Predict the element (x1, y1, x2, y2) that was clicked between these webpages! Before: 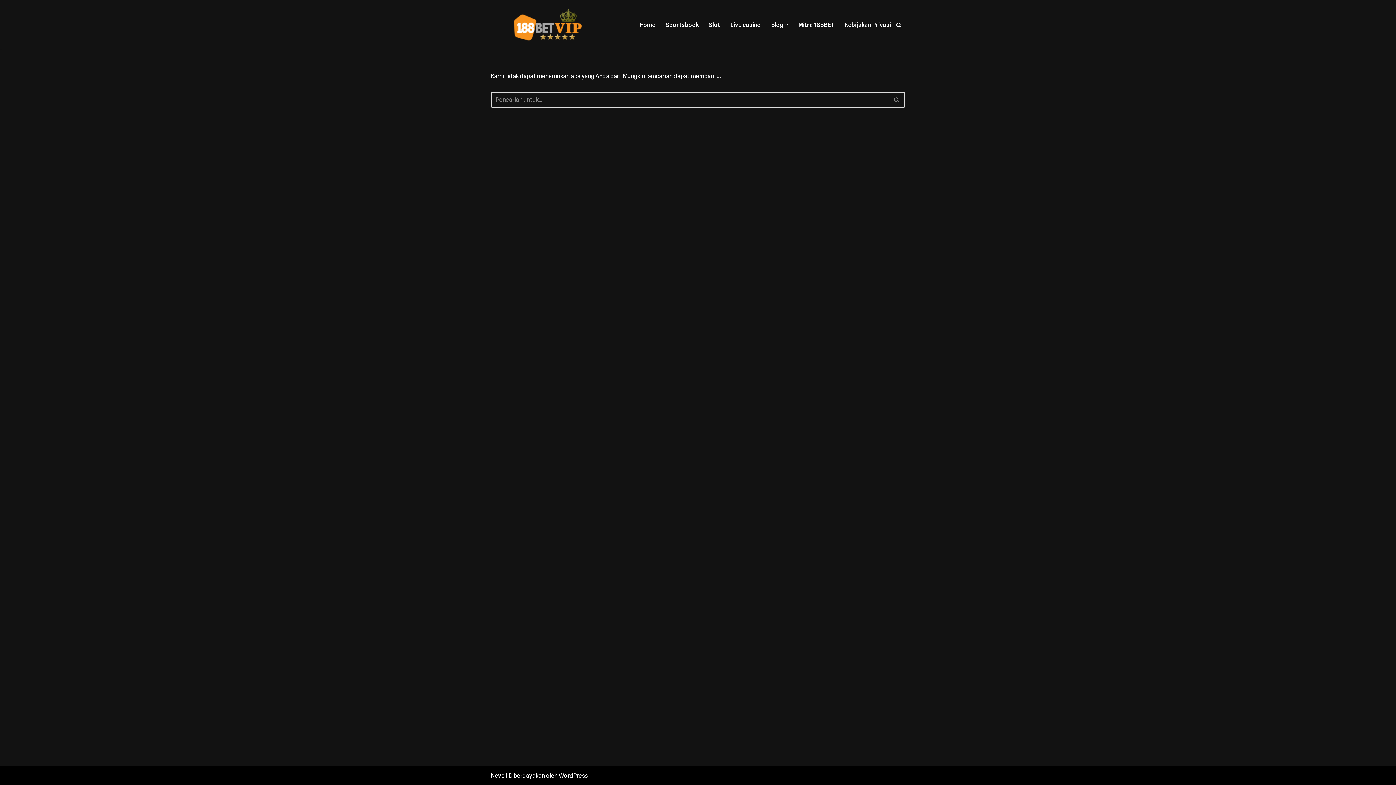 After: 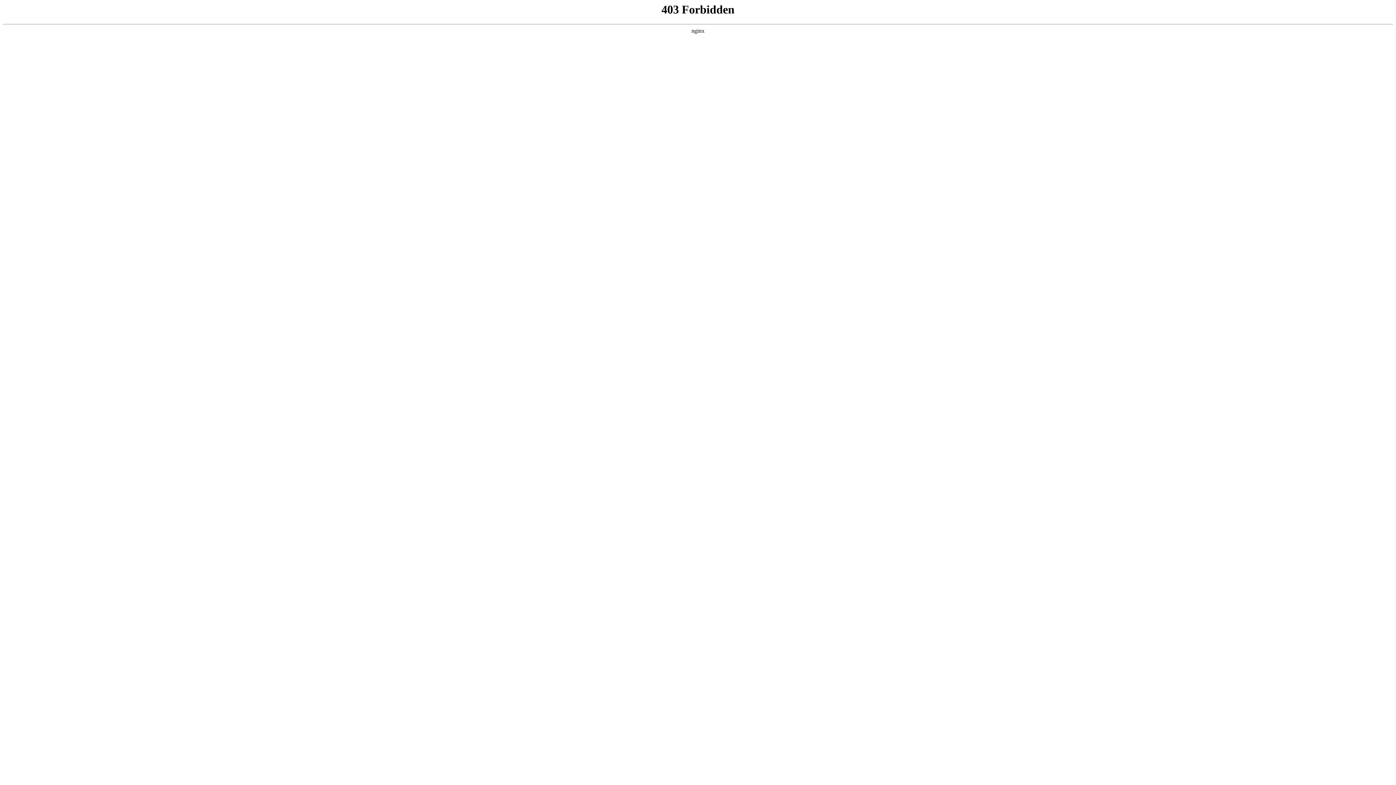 Action: label: WordPress bbox: (558, 772, 588, 779)